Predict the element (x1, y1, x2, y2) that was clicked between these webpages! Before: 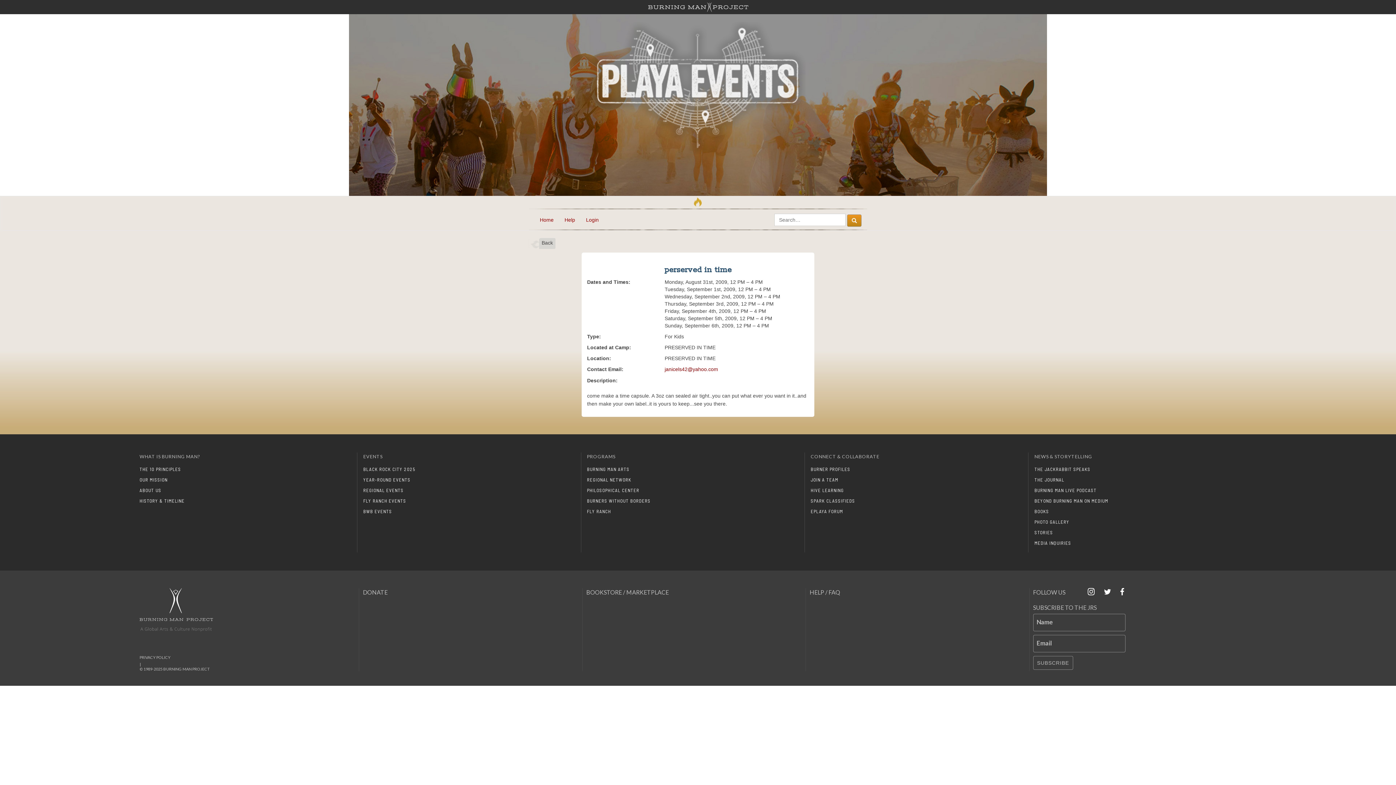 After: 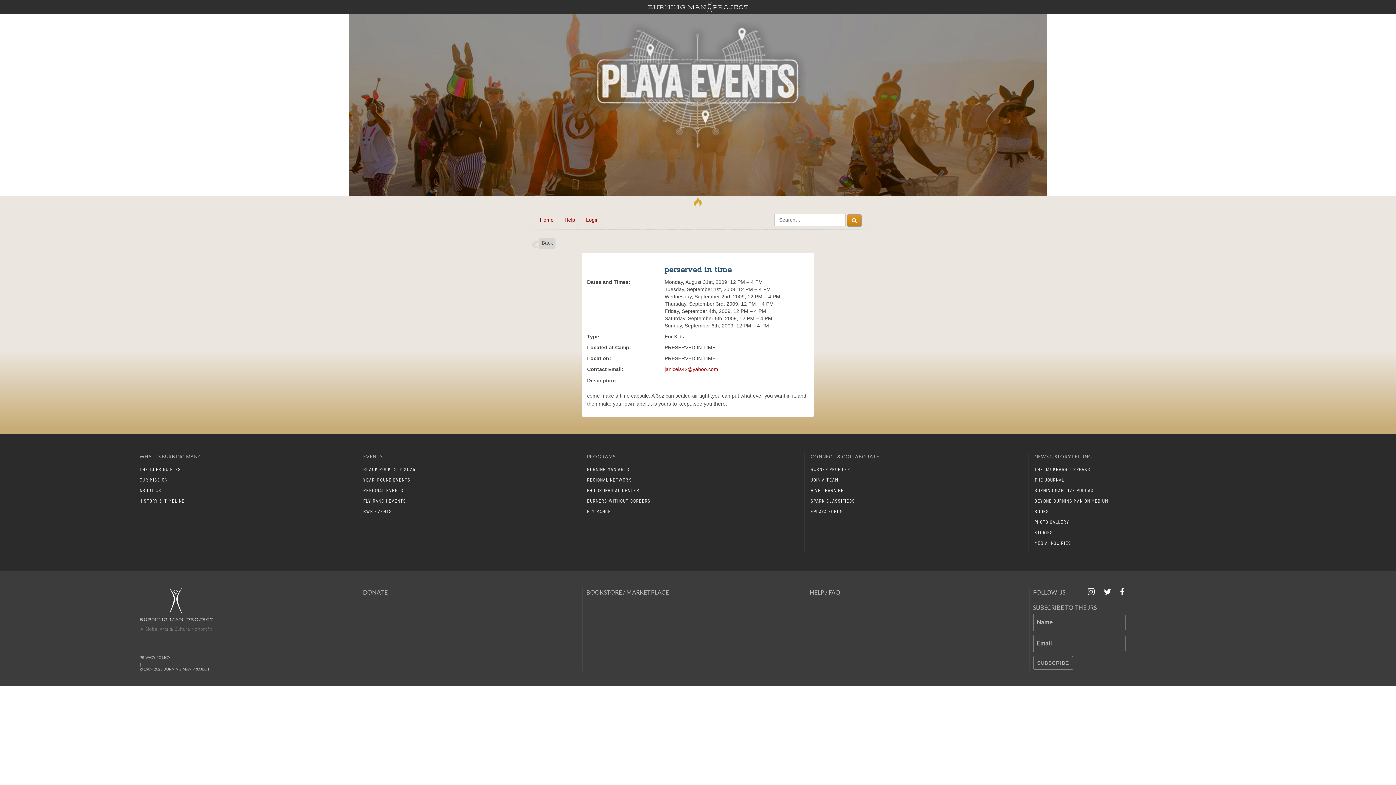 Action: bbox: (1082, 588, 1098, 597)